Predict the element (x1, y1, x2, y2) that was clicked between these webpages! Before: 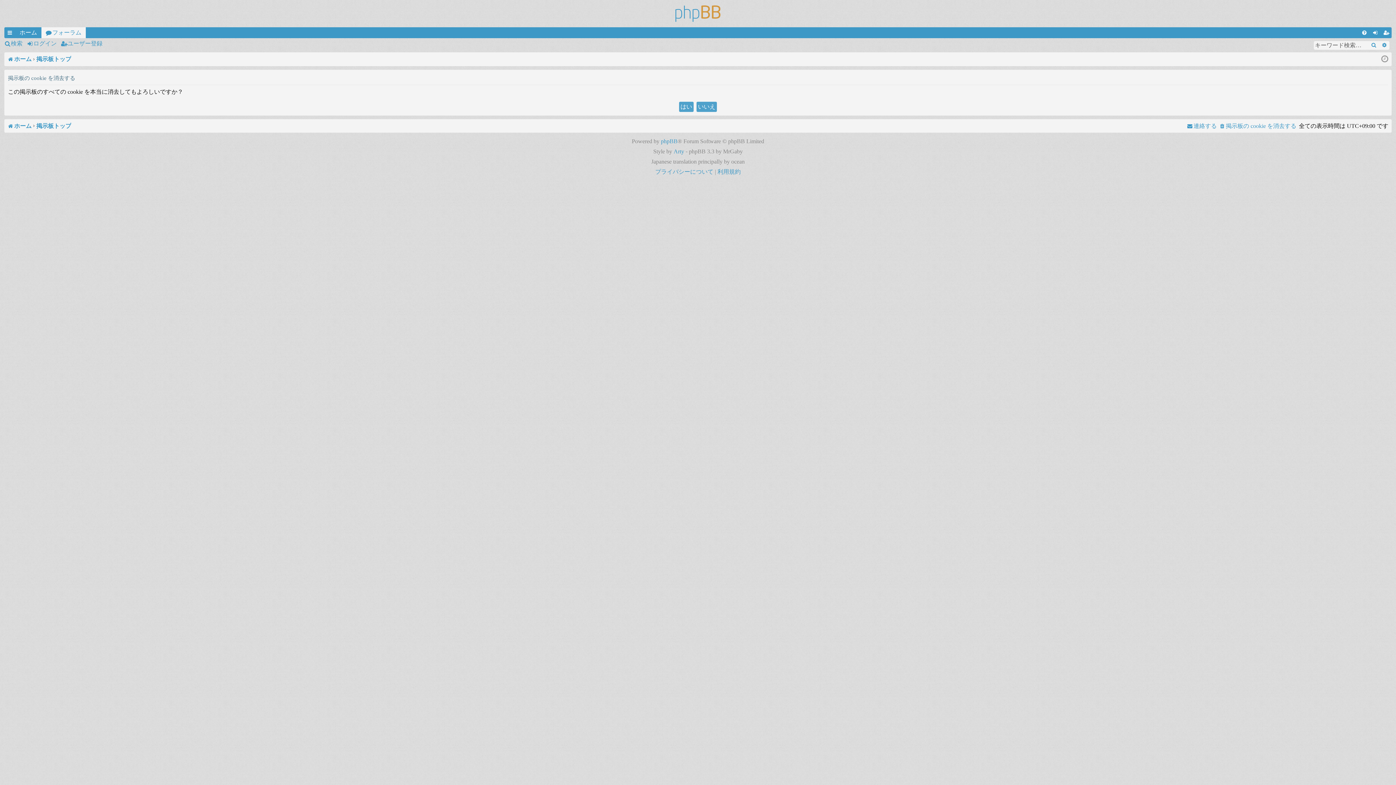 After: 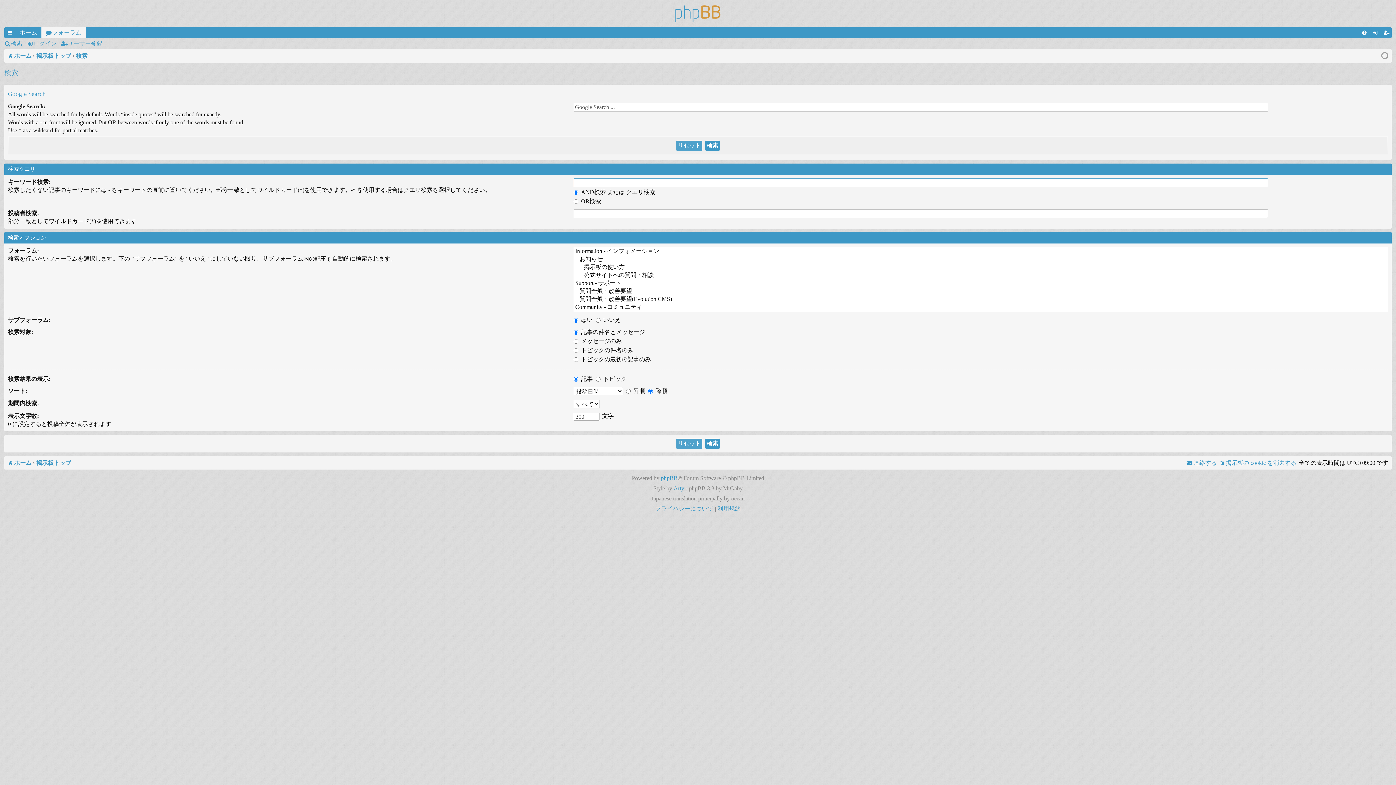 Action: label: 検索 bbox: (1368, 41, 1379, 49)